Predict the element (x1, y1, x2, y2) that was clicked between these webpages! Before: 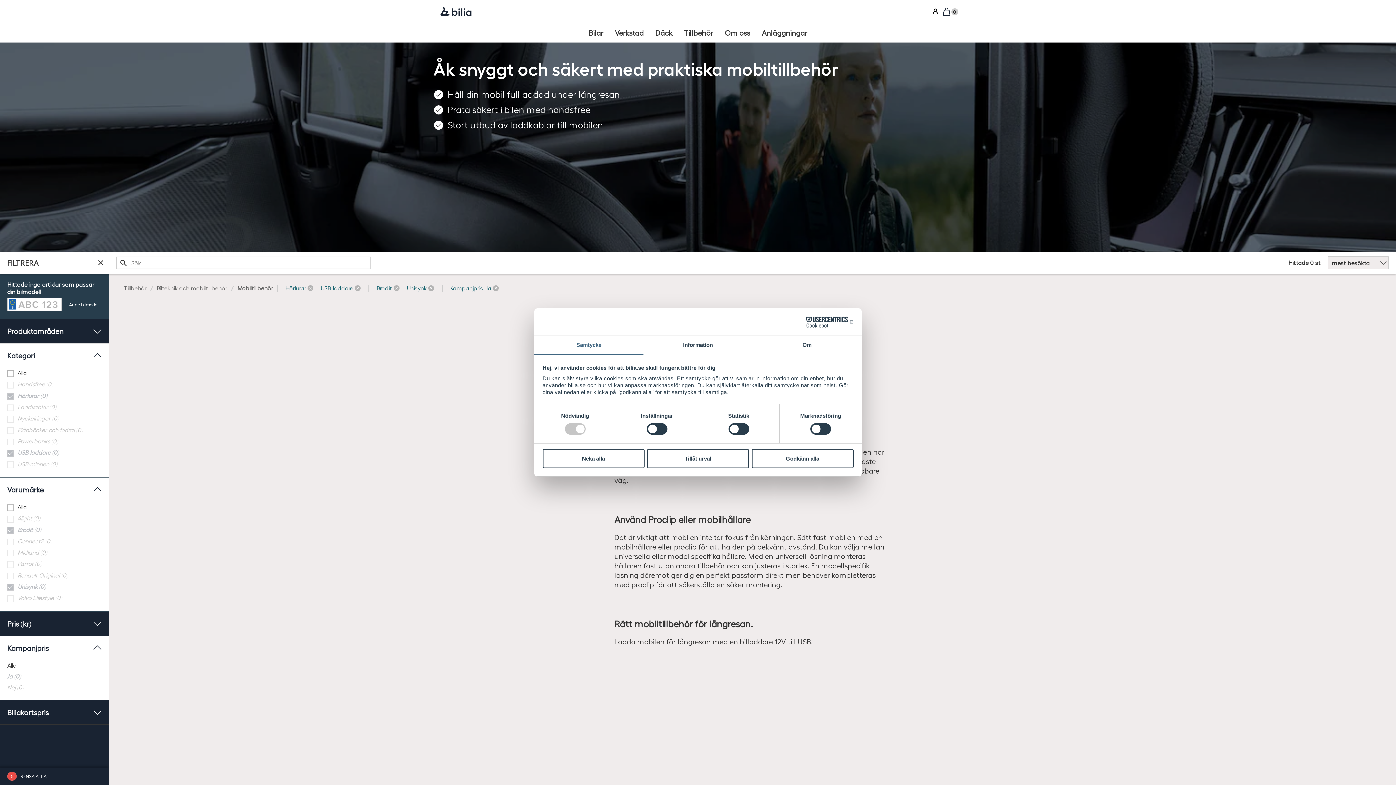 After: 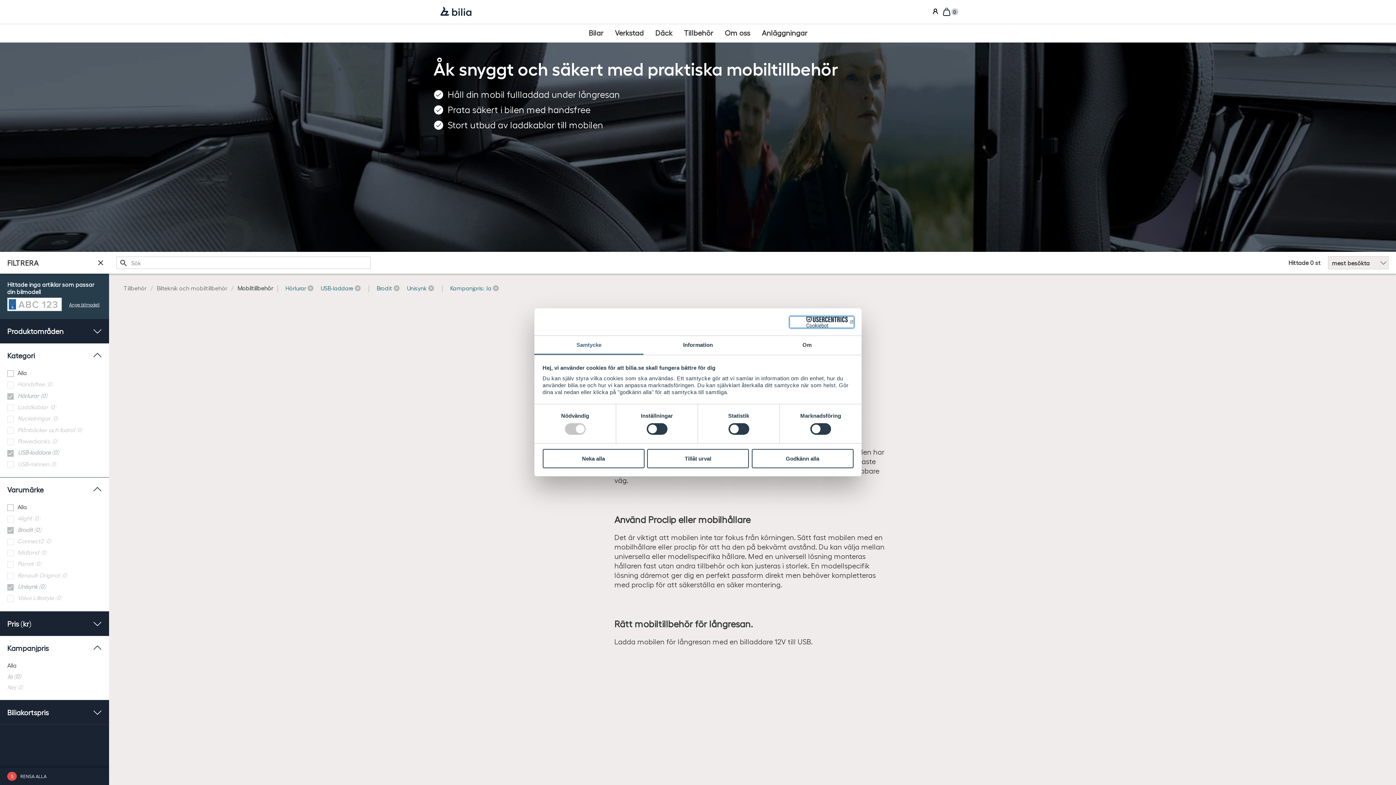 Action: label: Cookiebot - opens in a new window bbox: (790, 316, 853, 327)